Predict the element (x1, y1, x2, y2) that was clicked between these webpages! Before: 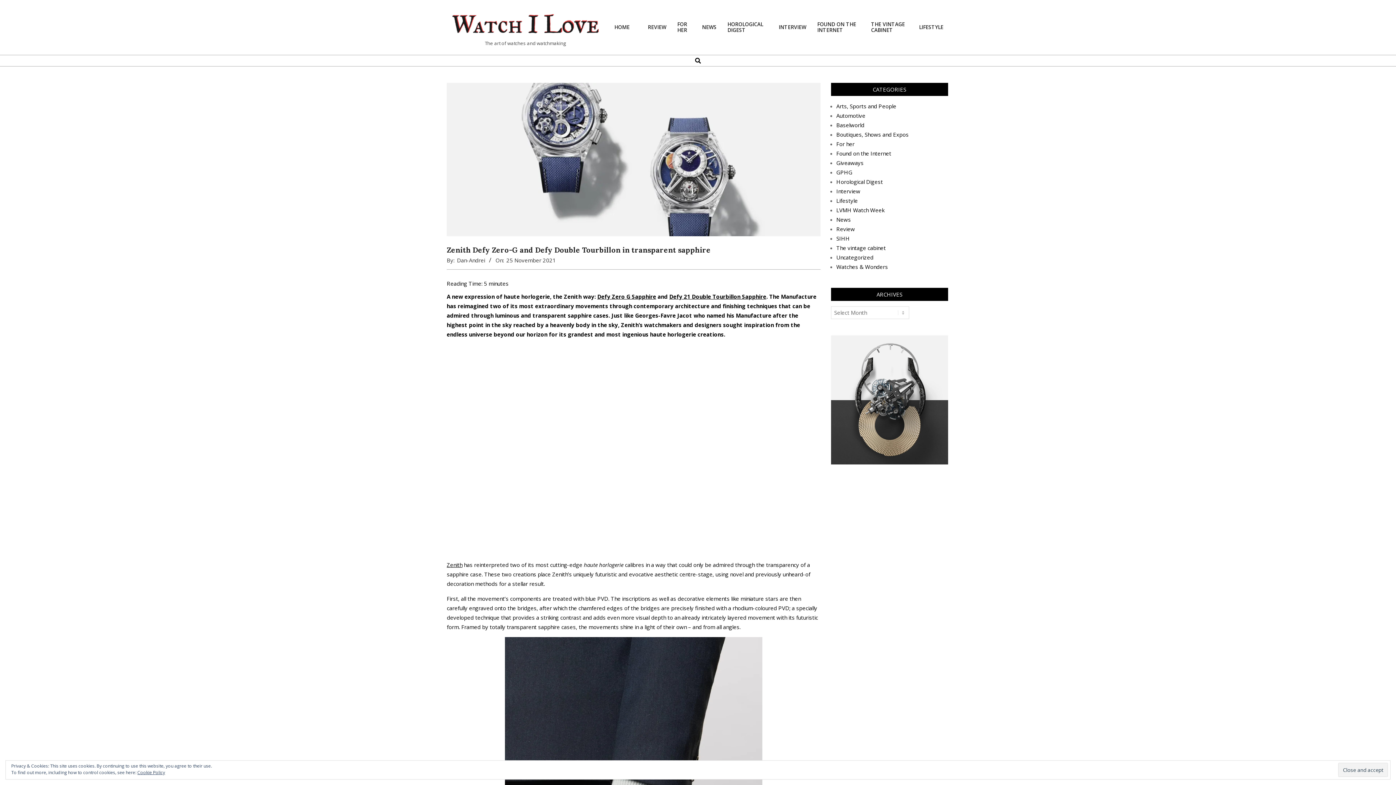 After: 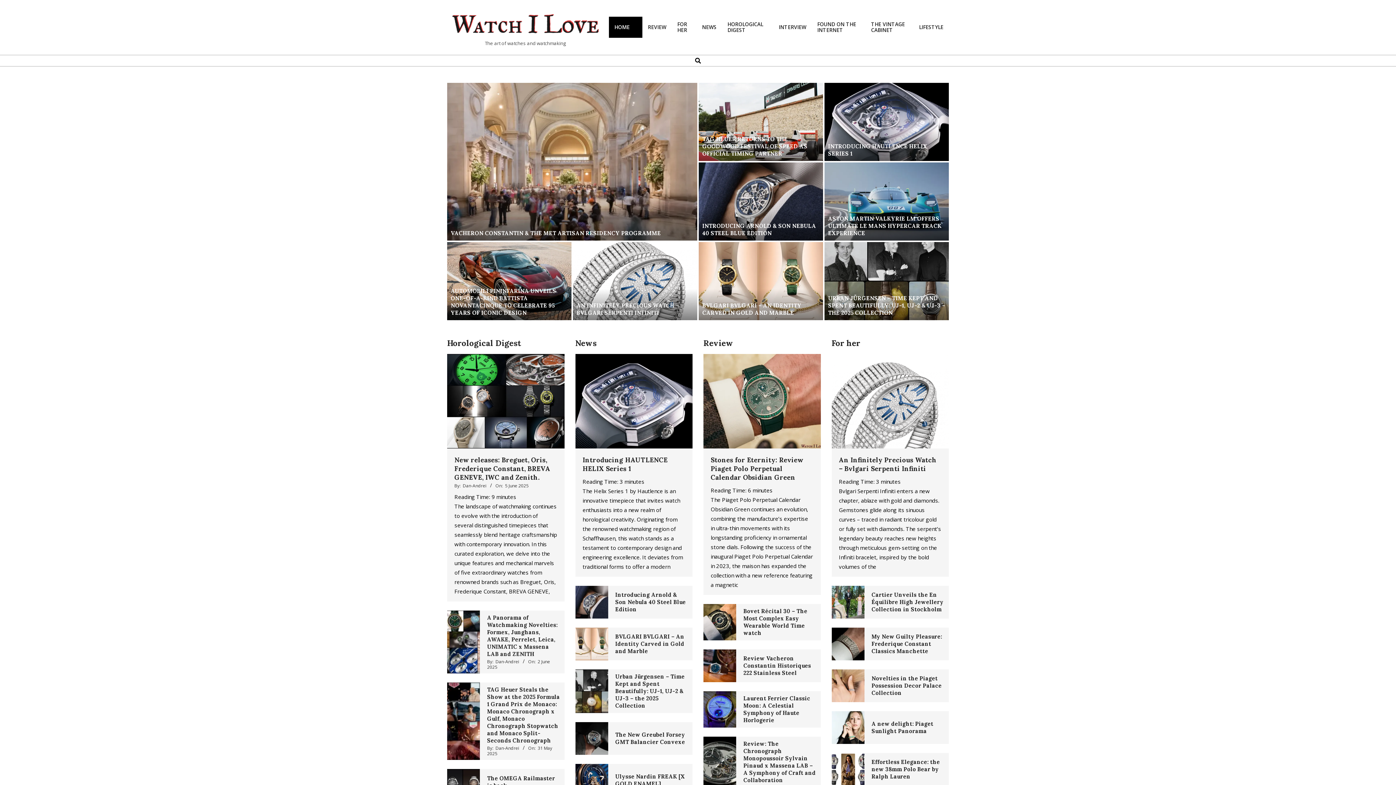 Action: label: HOME      bbox: (609, 19, 642, 34)